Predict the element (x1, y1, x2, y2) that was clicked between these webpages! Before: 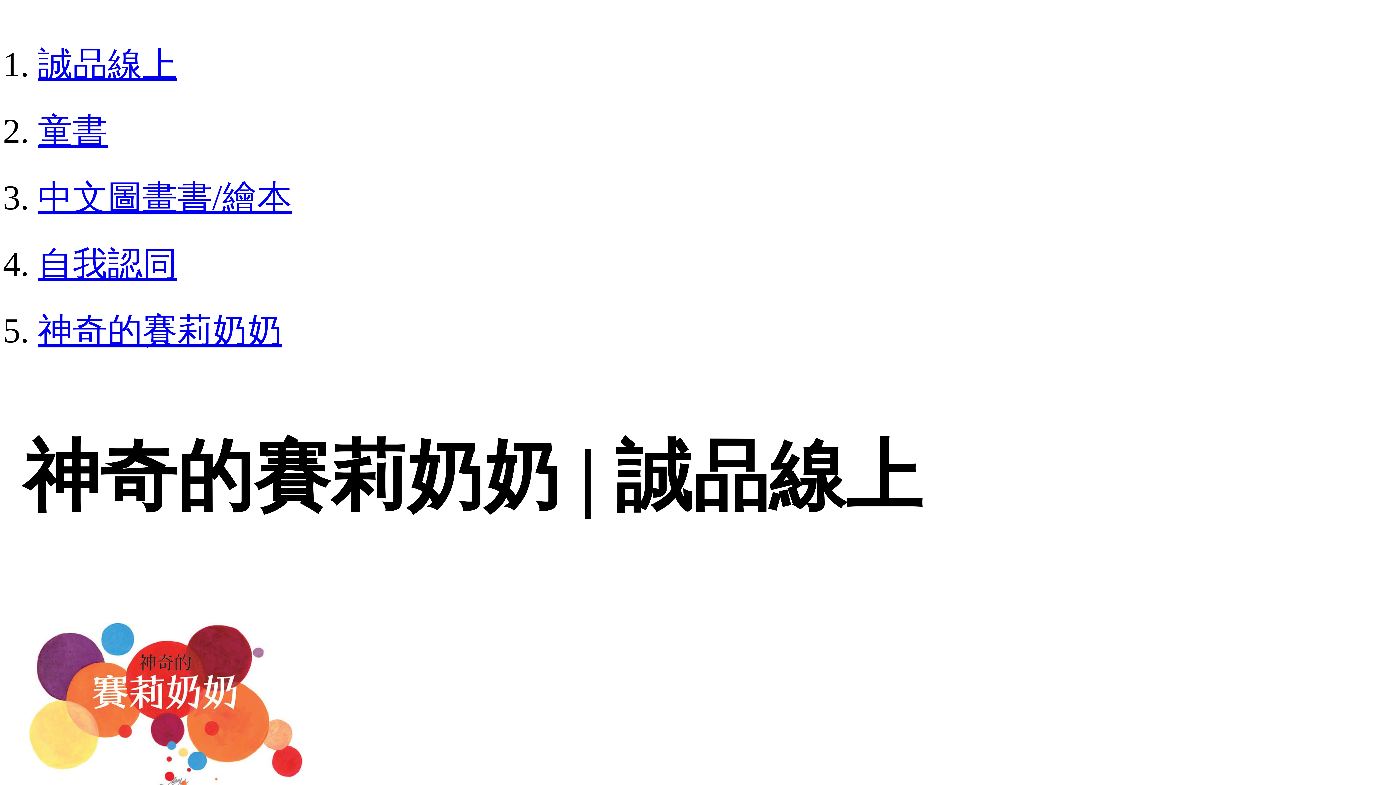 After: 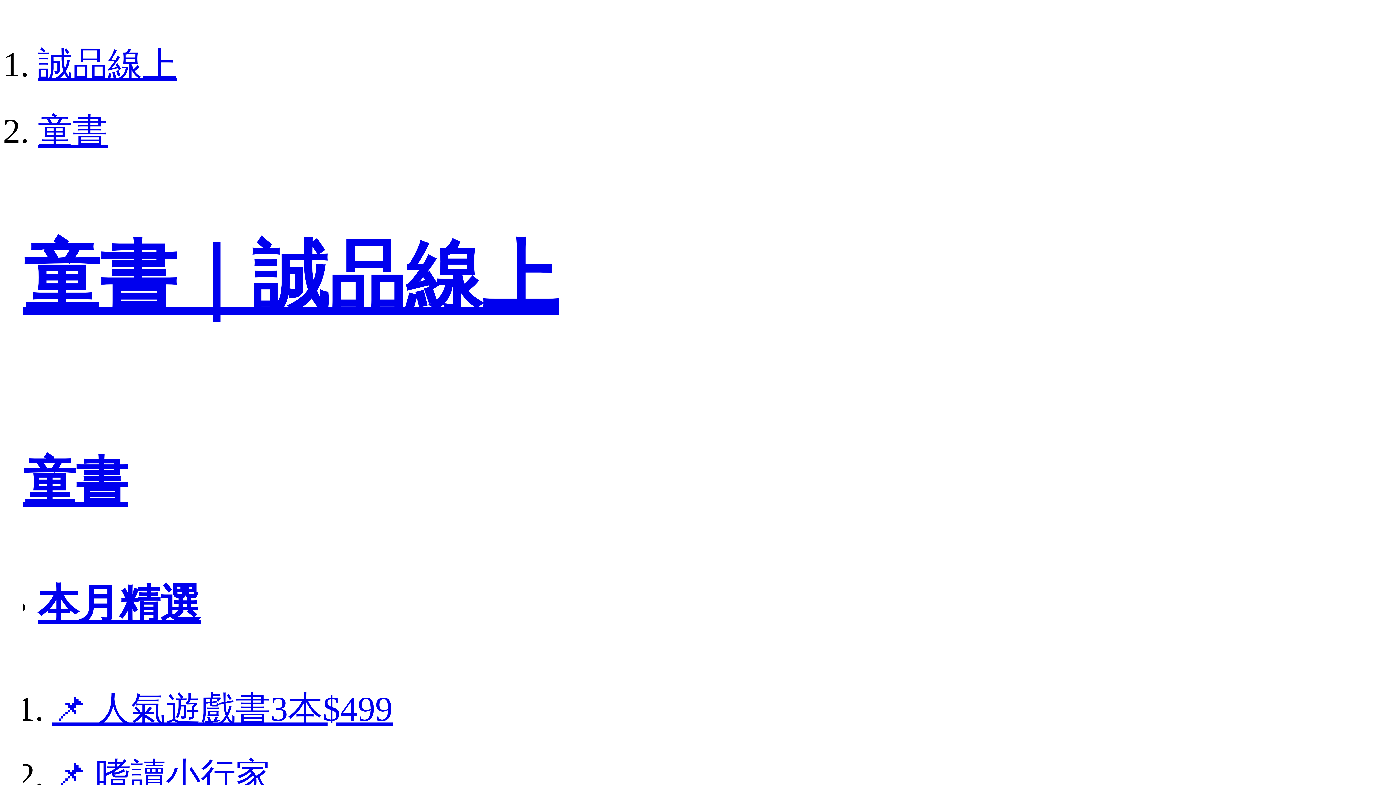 Action: bbox: (37, 111, 107, 150) label: 童書